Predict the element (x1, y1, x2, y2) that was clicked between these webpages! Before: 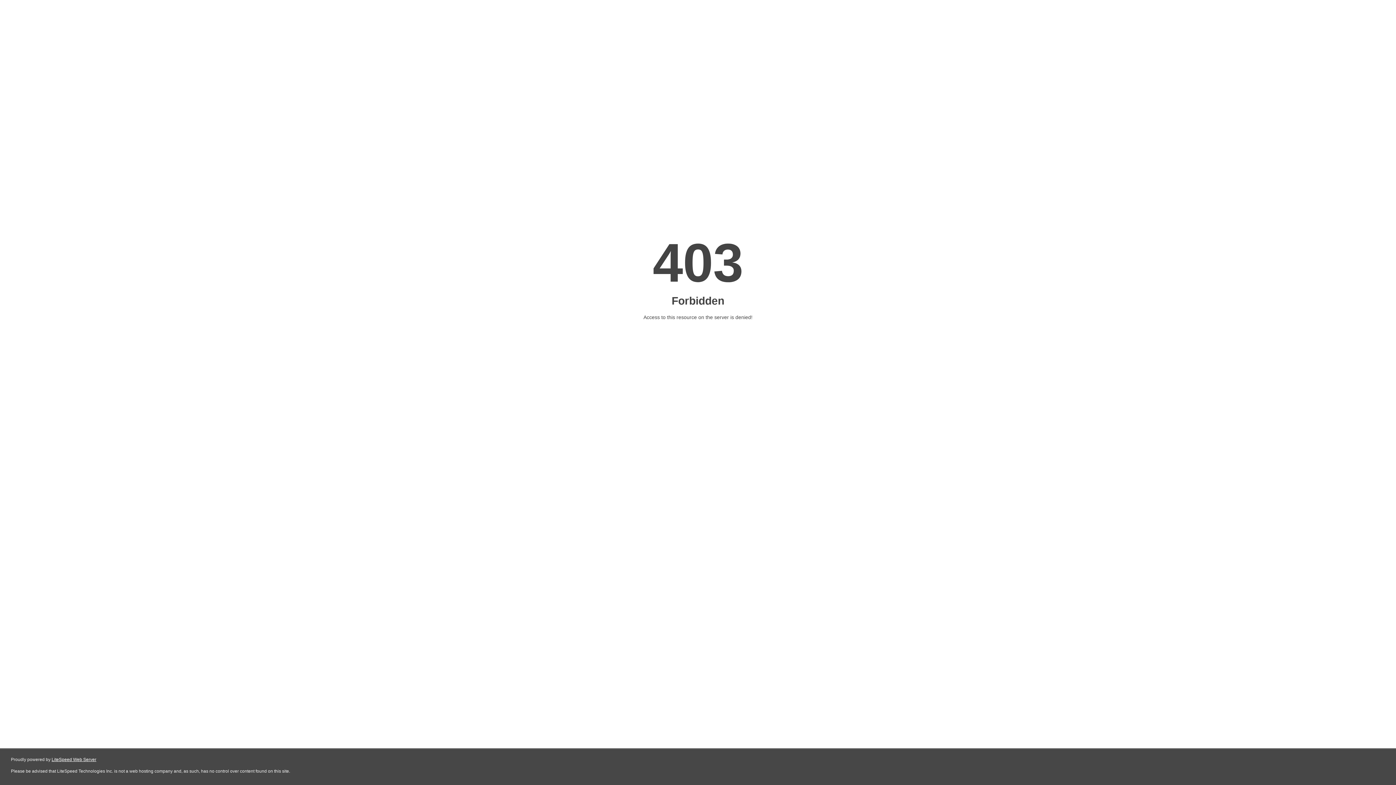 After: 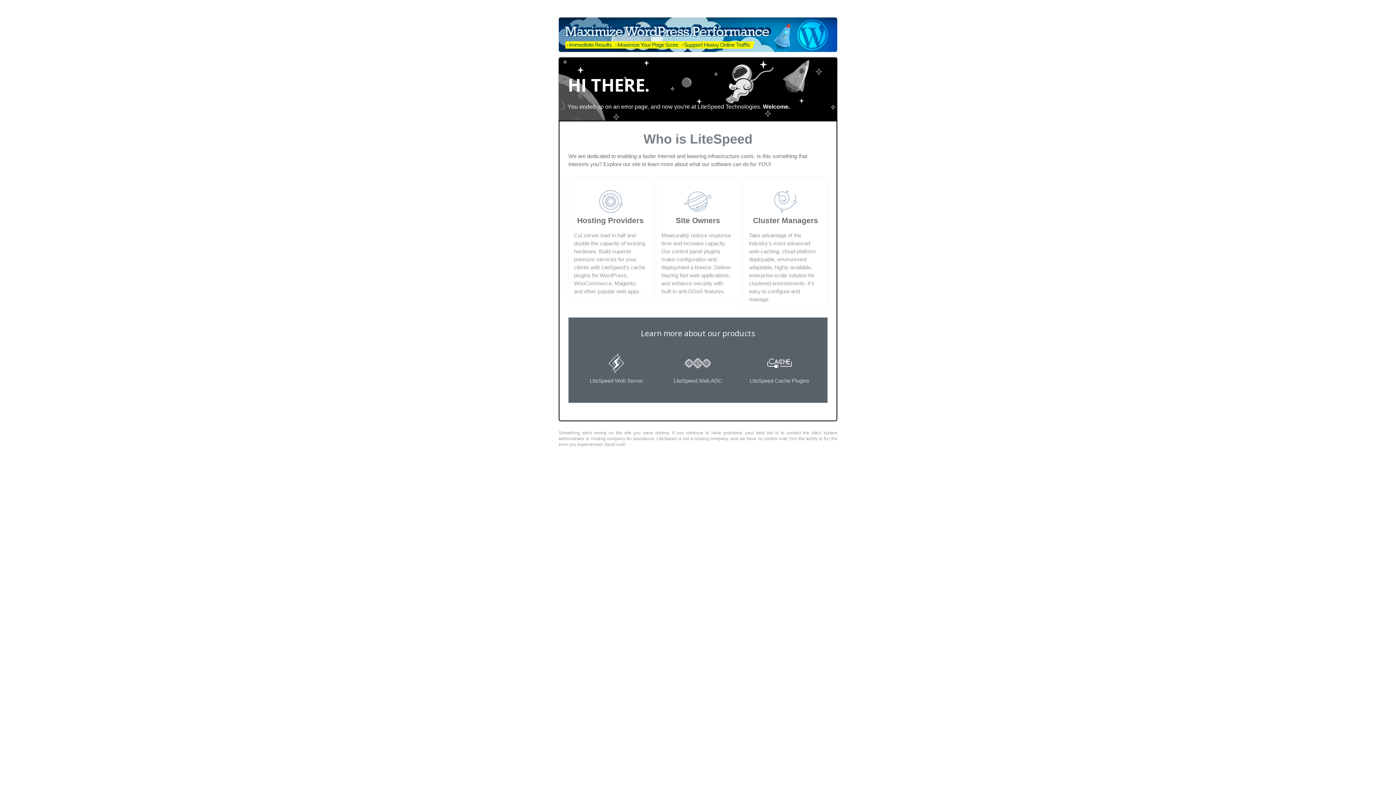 Action: label: LiteSpeed Web Server bbox: (51, 757, 96, 762)